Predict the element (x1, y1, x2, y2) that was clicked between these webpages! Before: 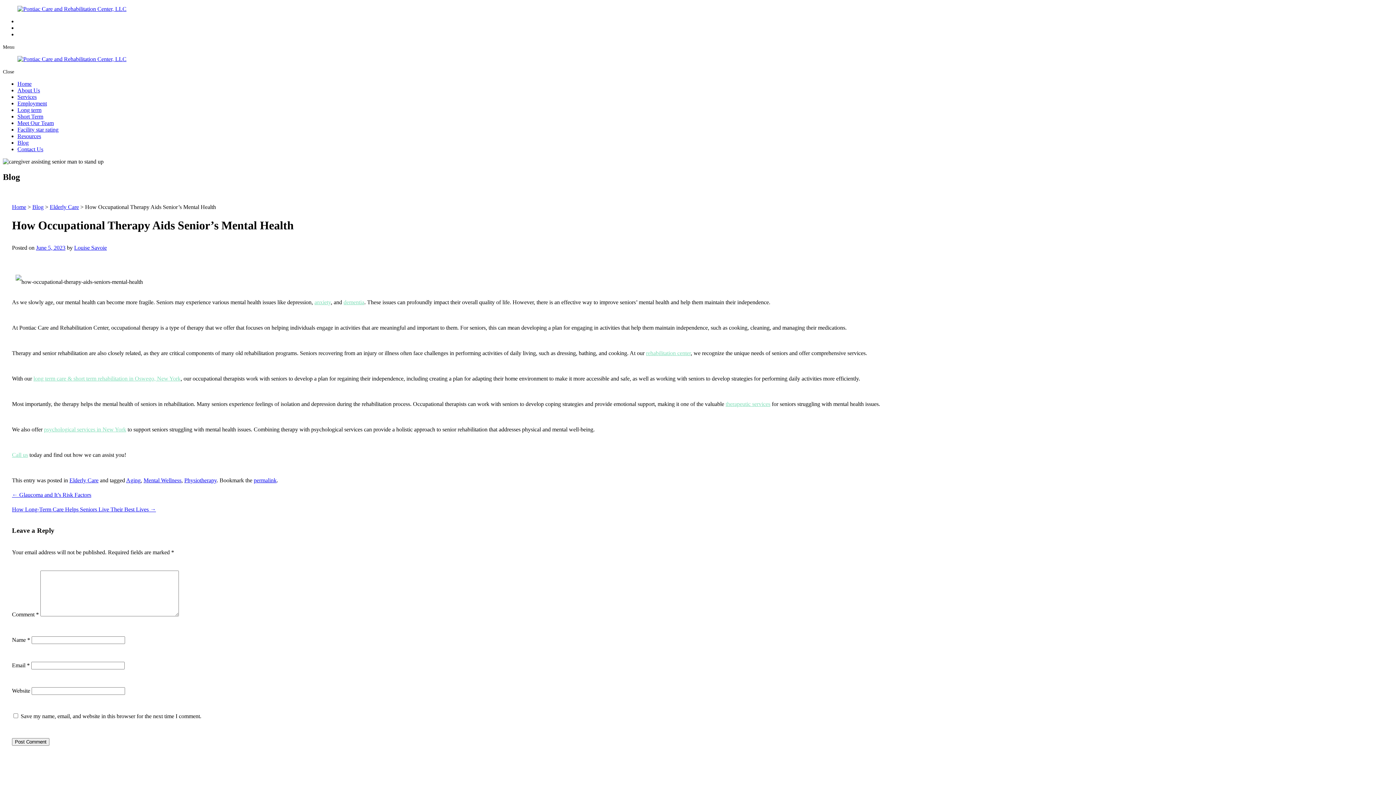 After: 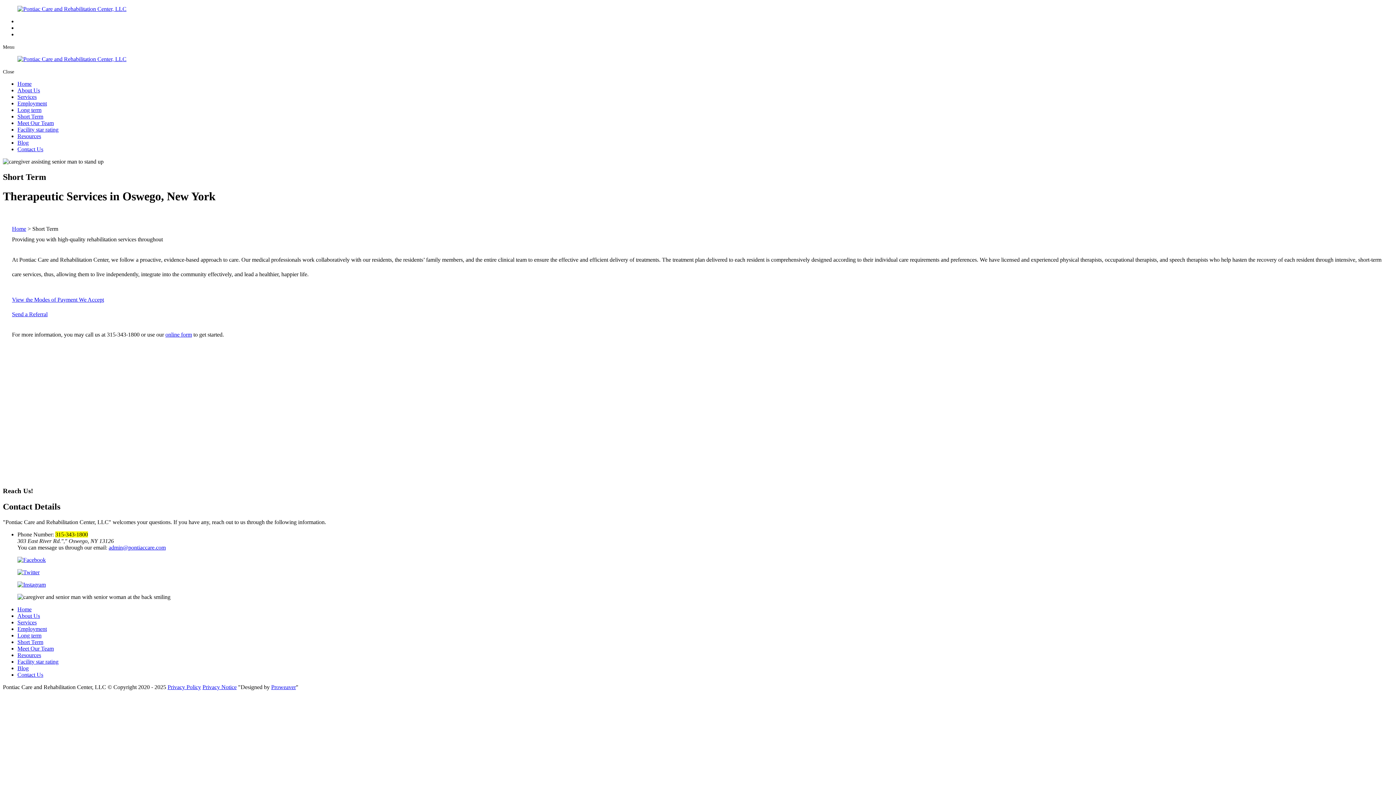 Action: bbox: (17, 113, 43, 119) label: Short Term